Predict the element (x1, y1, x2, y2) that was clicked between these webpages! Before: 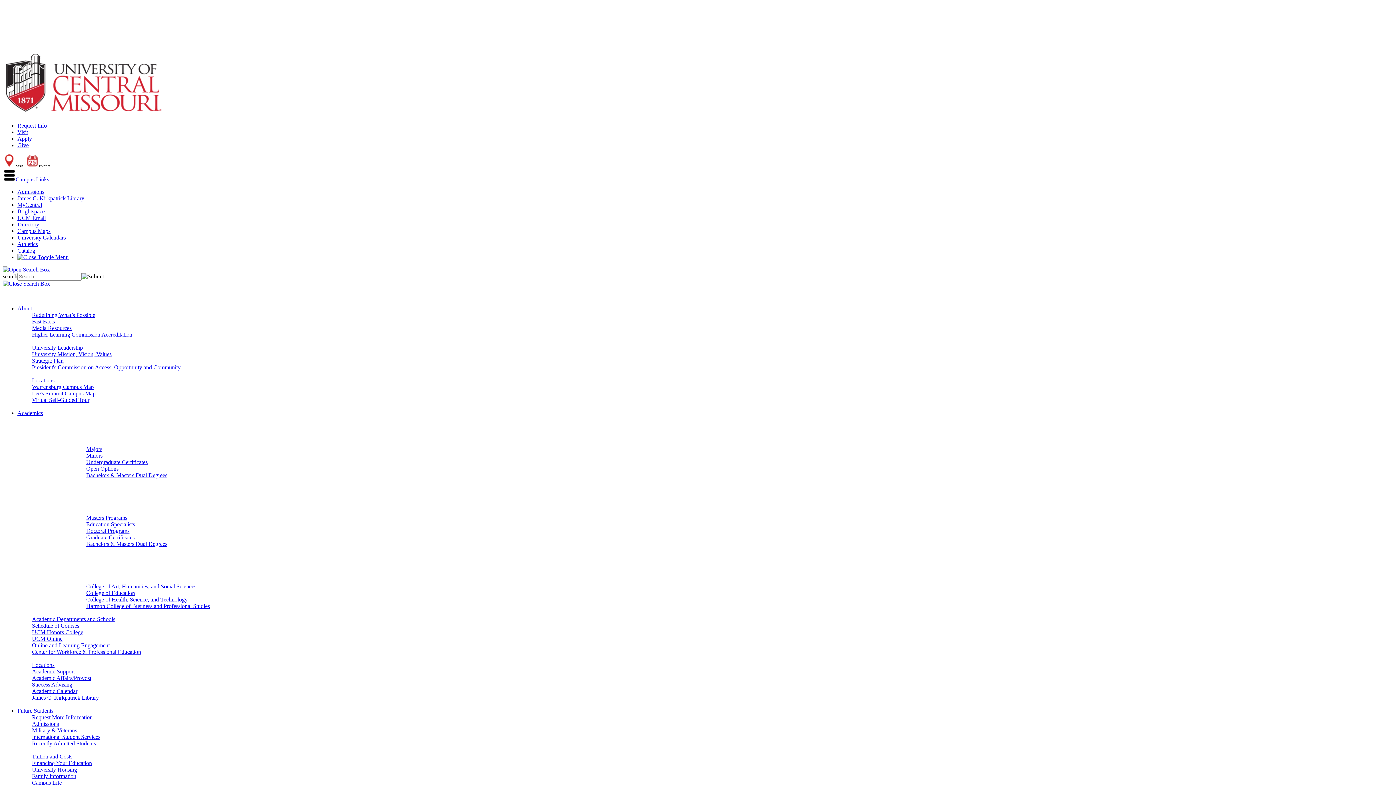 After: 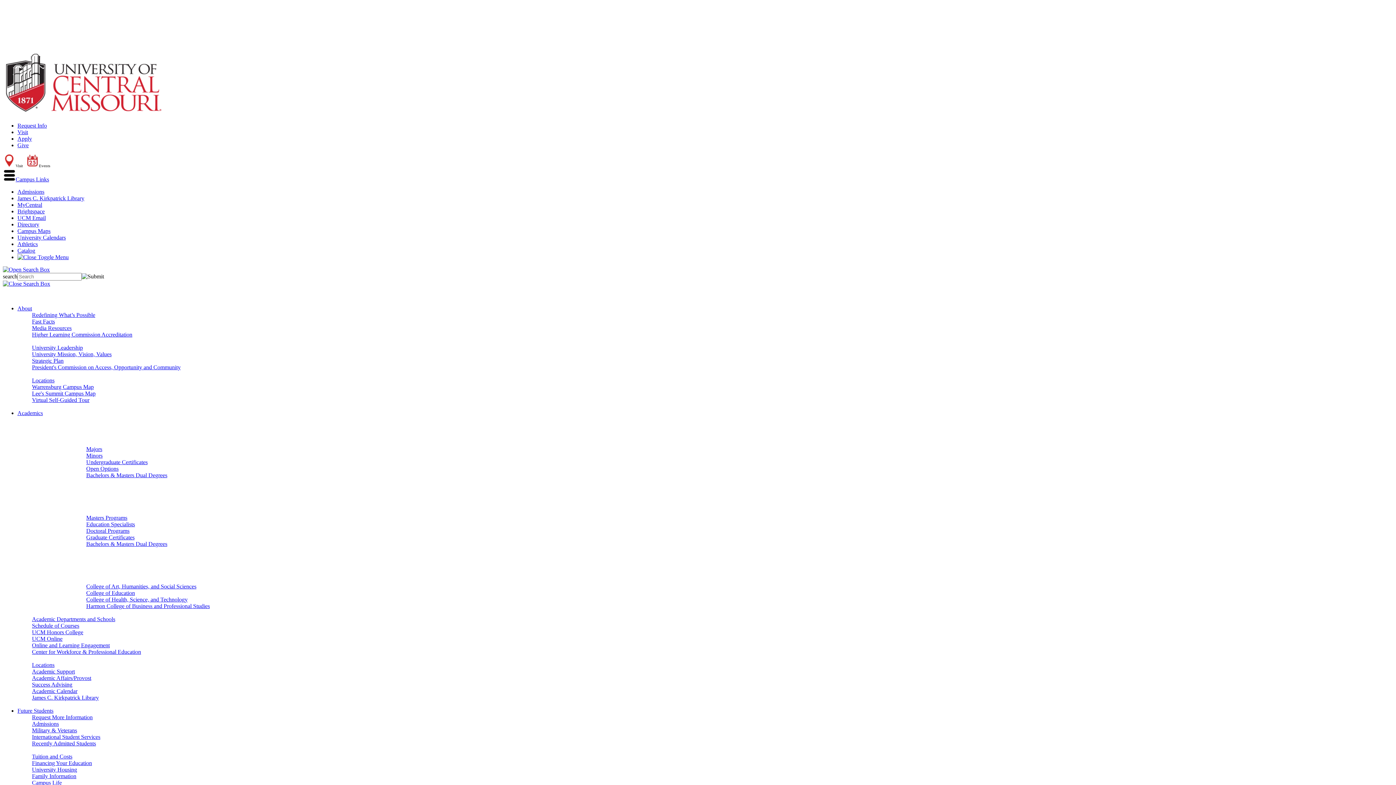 Action: bbox: (32, 695, 98, 701) label: James C. Kirkpatrick Library